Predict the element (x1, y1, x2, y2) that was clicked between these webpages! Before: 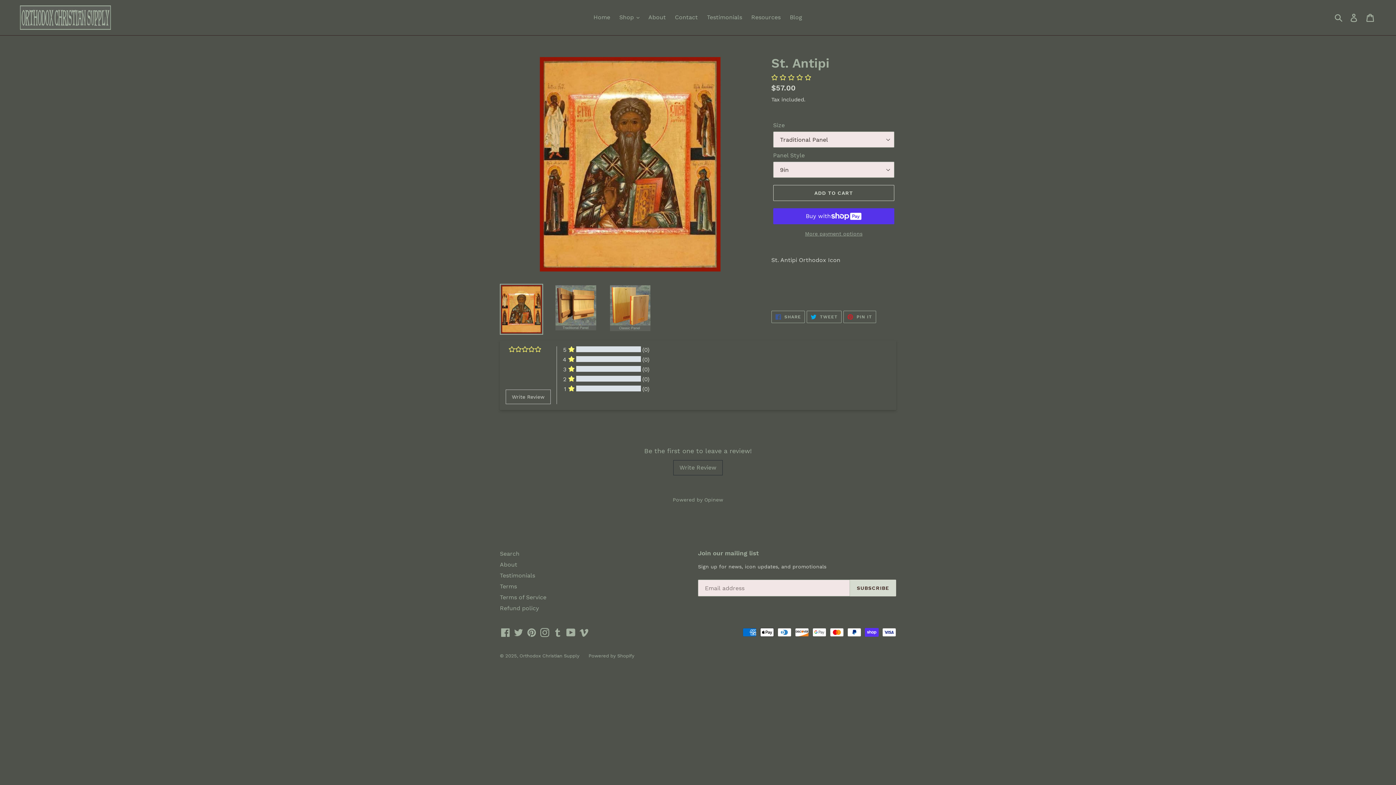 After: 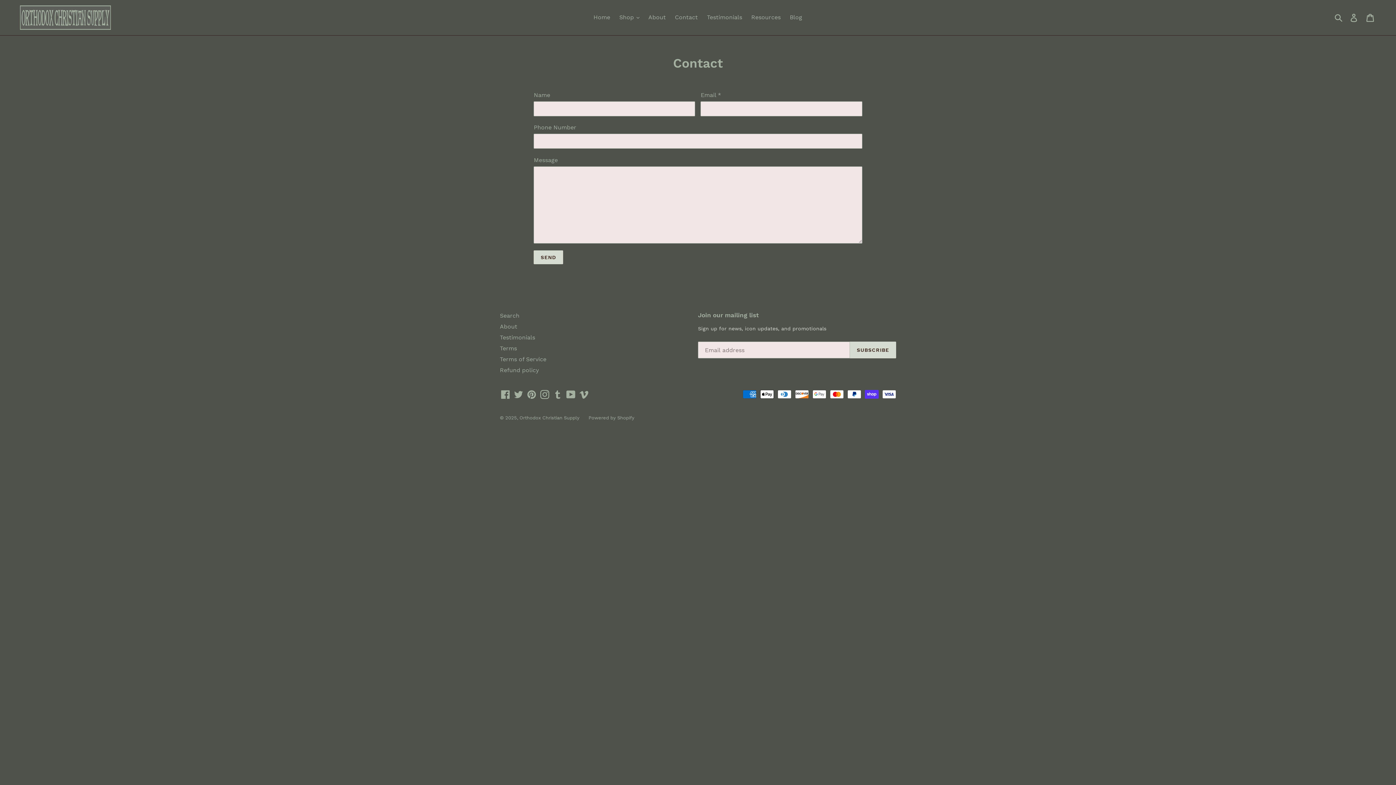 Action: label: Contact bbox: (671, 12, 701, 22)